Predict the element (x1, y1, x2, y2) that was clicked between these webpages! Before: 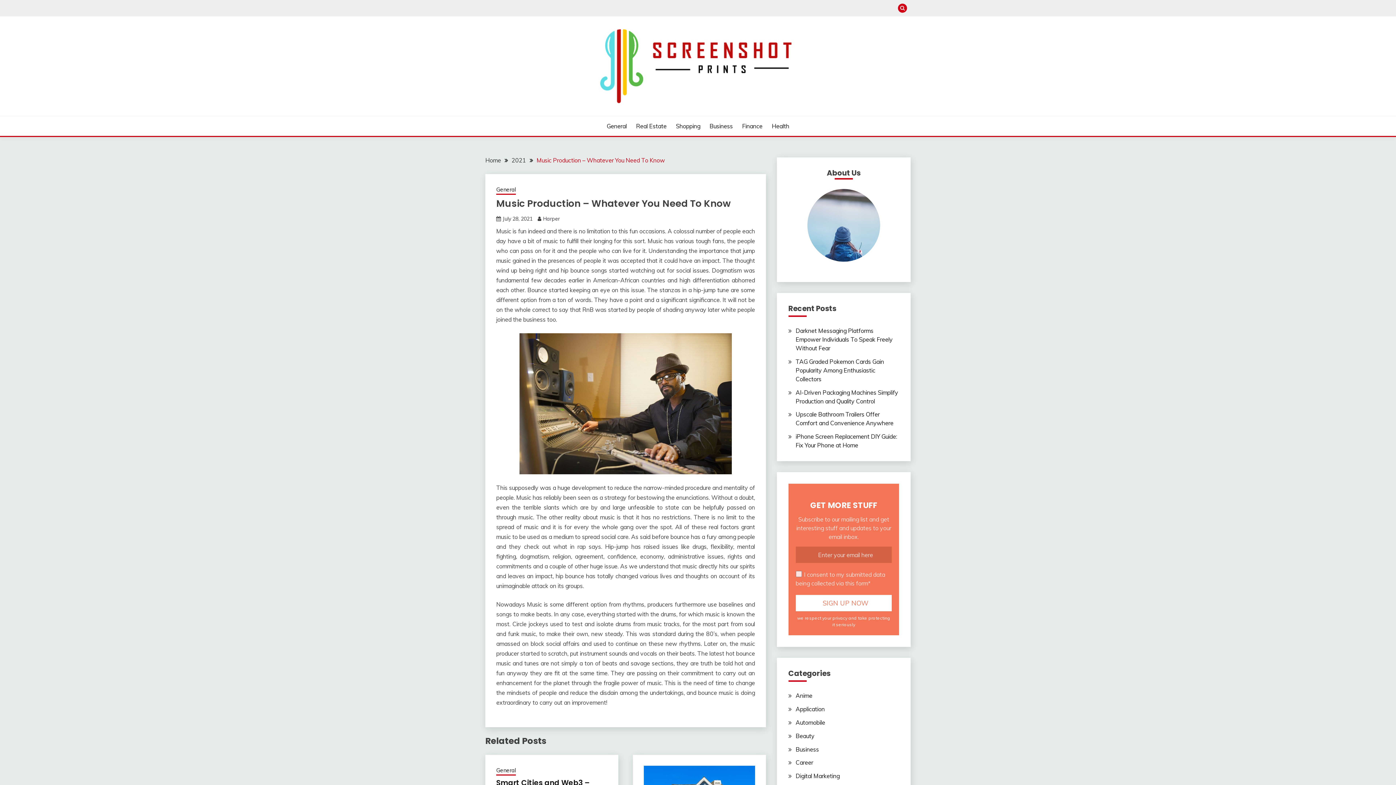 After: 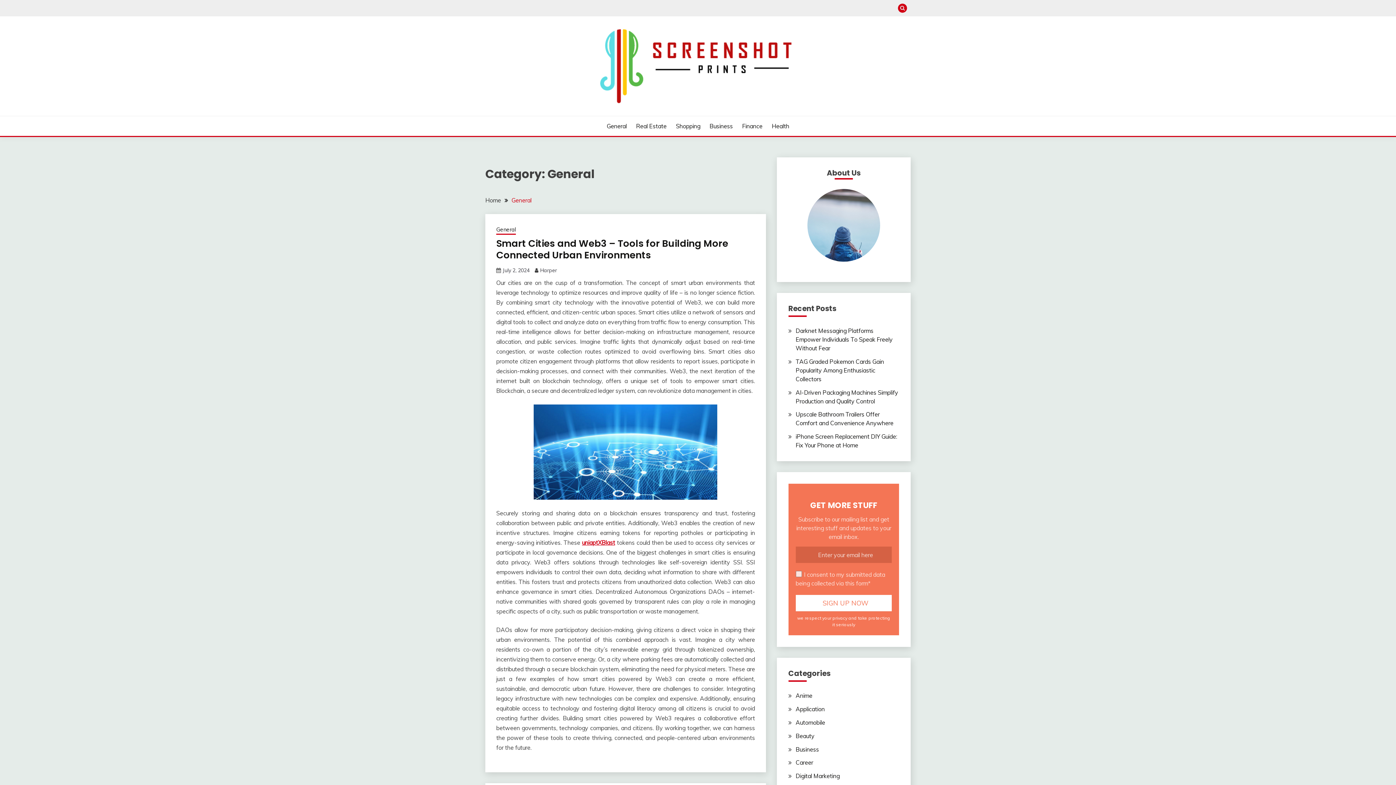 Action: bbox: (496, 185, 516, 194) label: General